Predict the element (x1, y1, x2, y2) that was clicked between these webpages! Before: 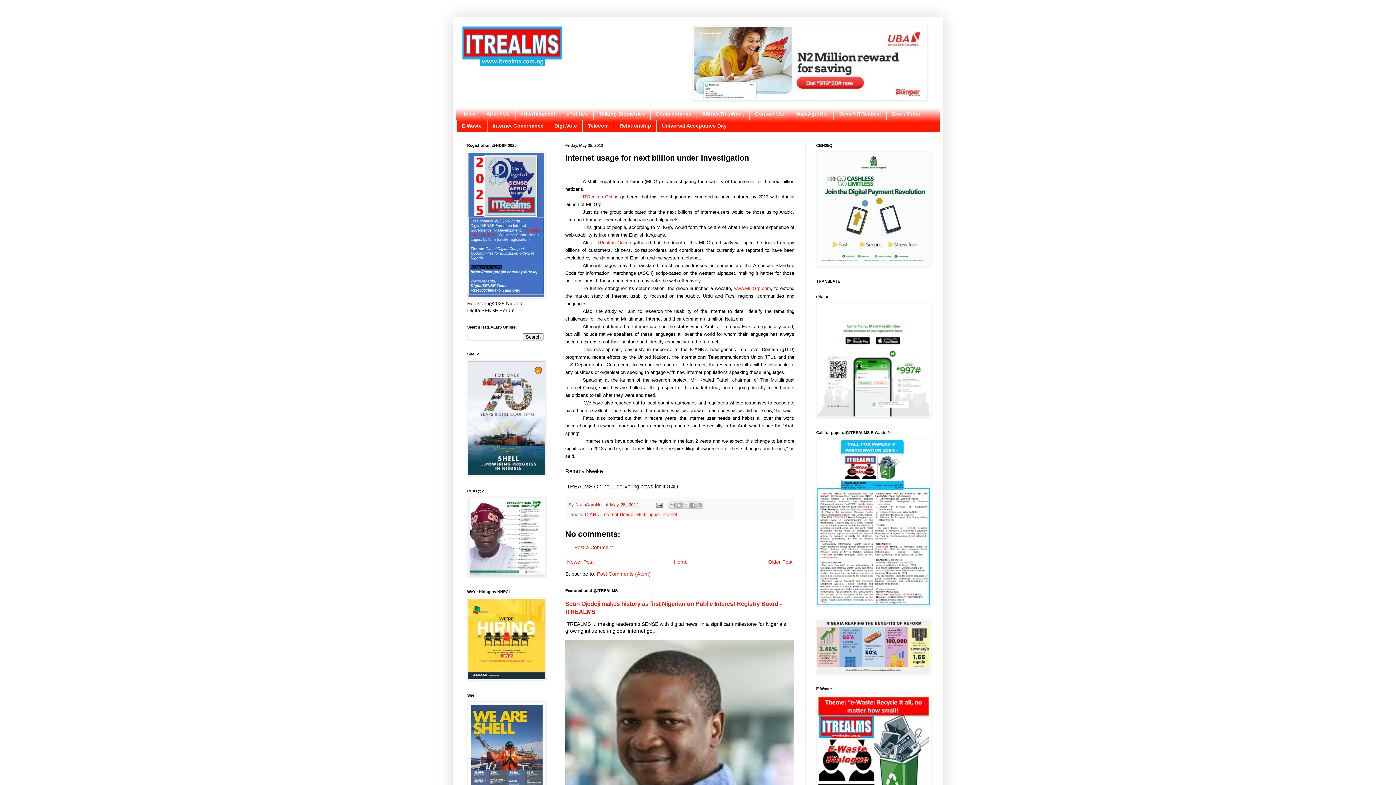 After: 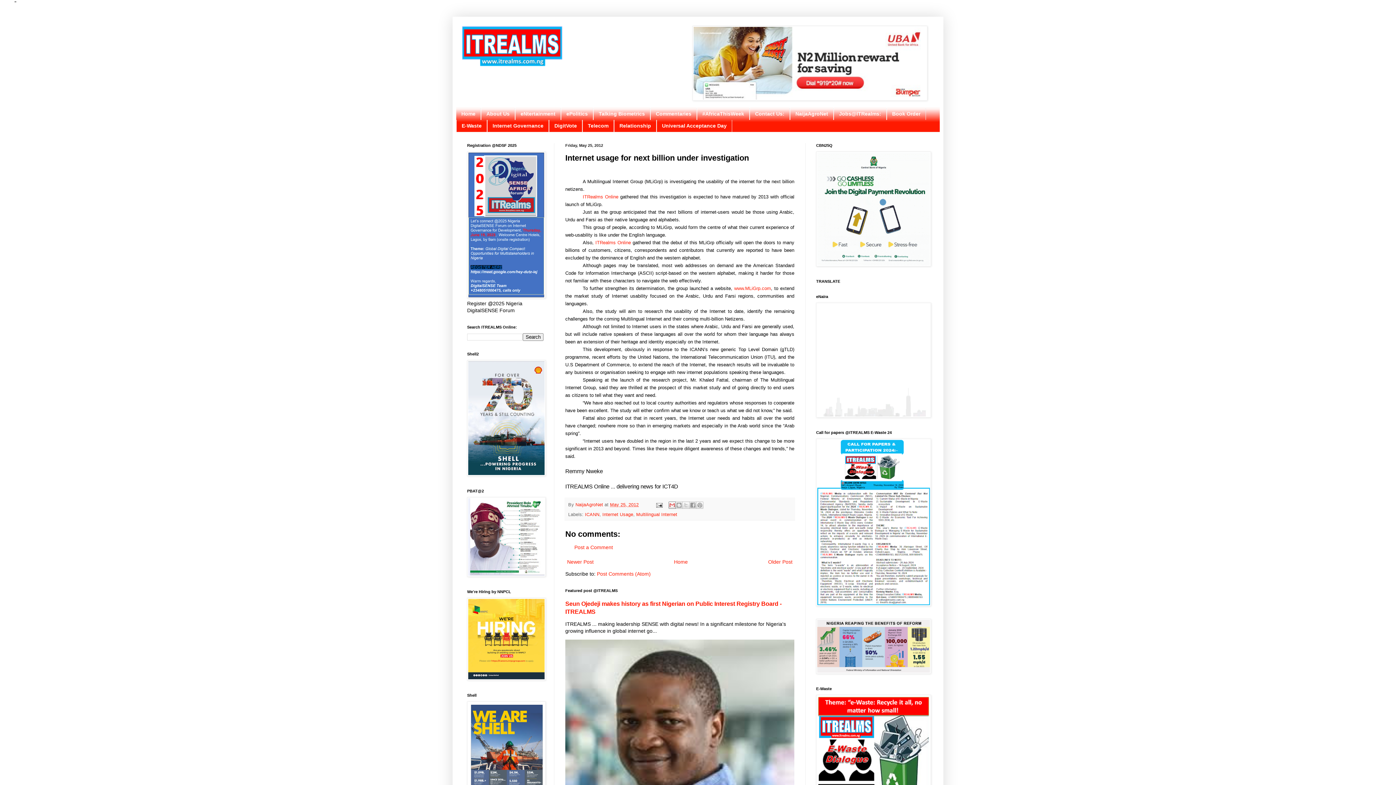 Action: bbox: (668, 501, 675, 509) label: Email This